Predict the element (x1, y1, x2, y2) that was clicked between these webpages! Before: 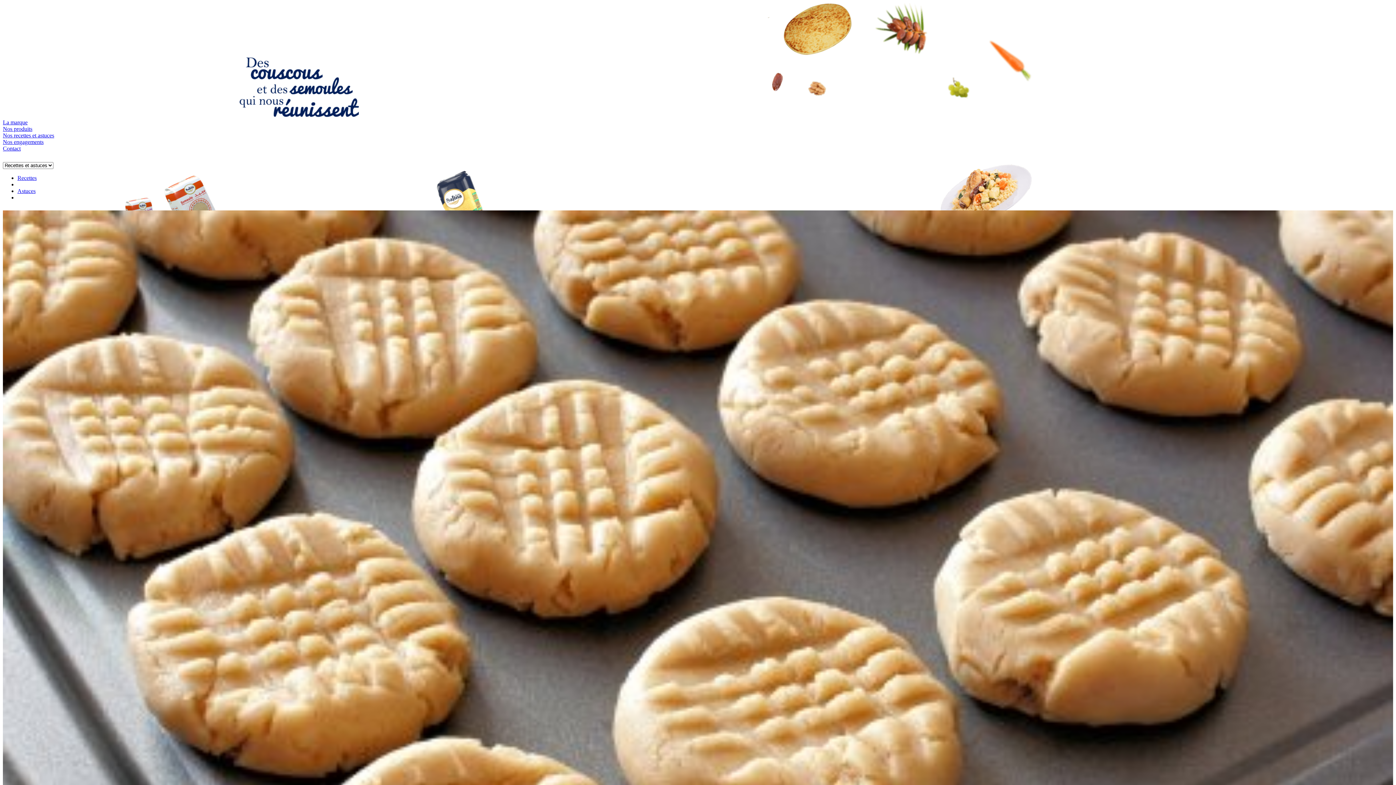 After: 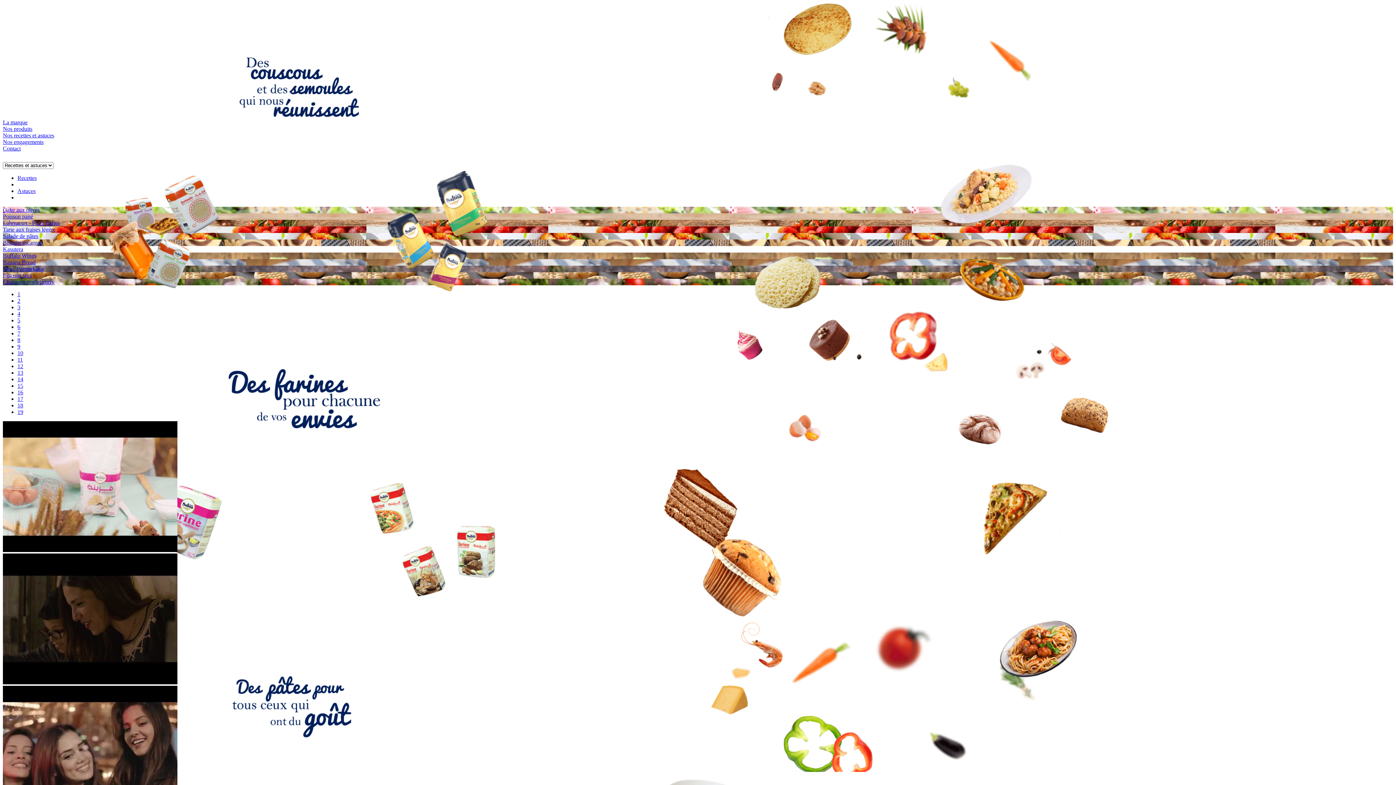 Action: label: Recettes bbox: (17, 174, 36, 181)